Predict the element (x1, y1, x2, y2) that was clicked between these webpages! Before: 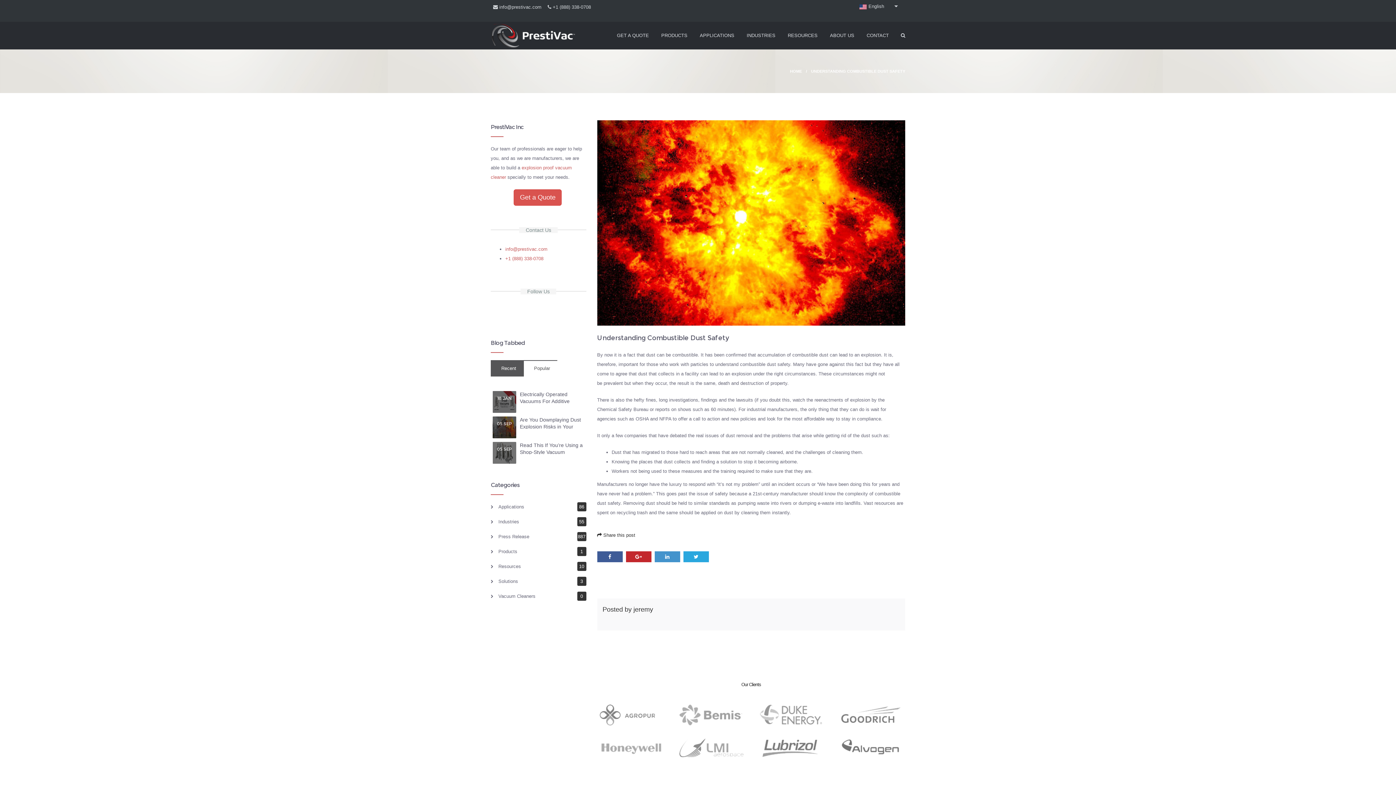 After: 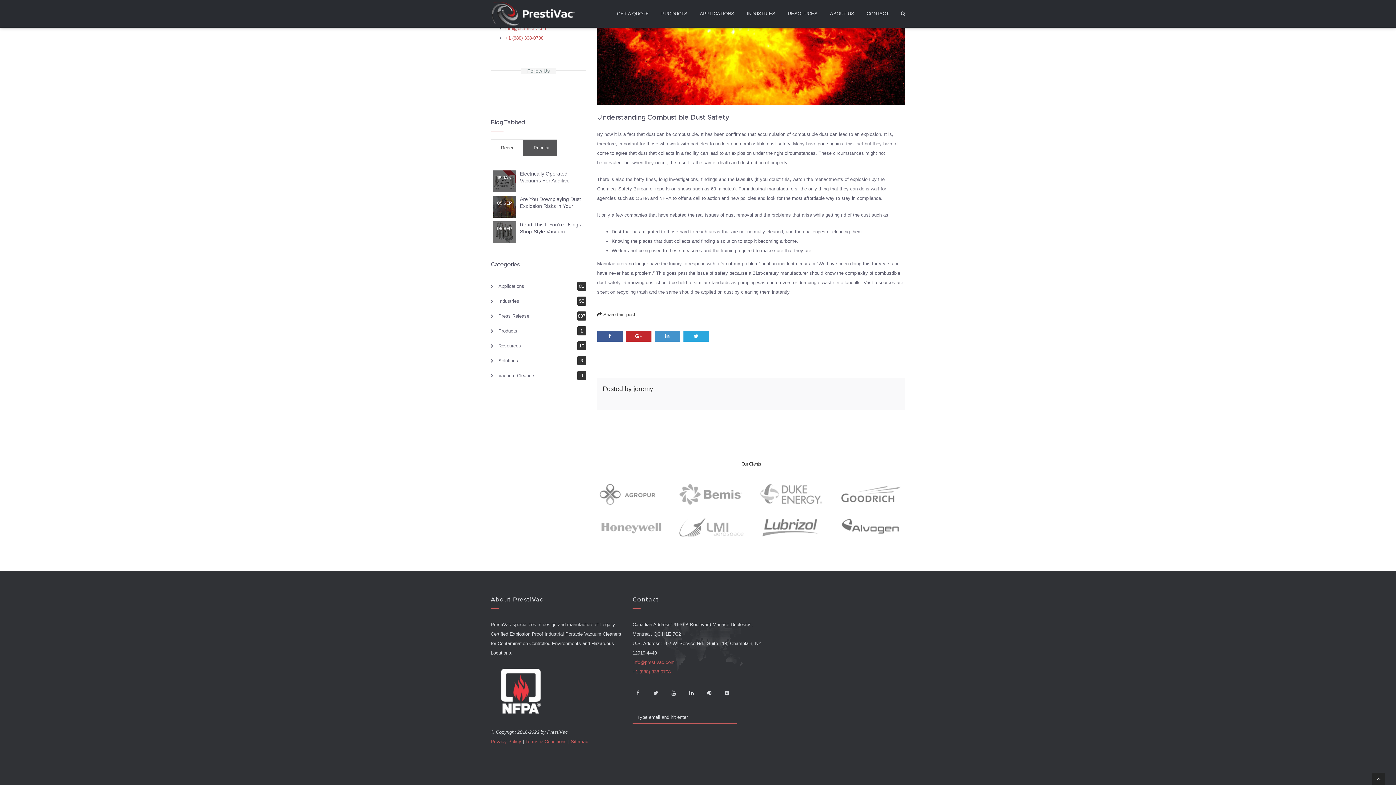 Action: bbox: (531, 365, 550, 372) label: Popular